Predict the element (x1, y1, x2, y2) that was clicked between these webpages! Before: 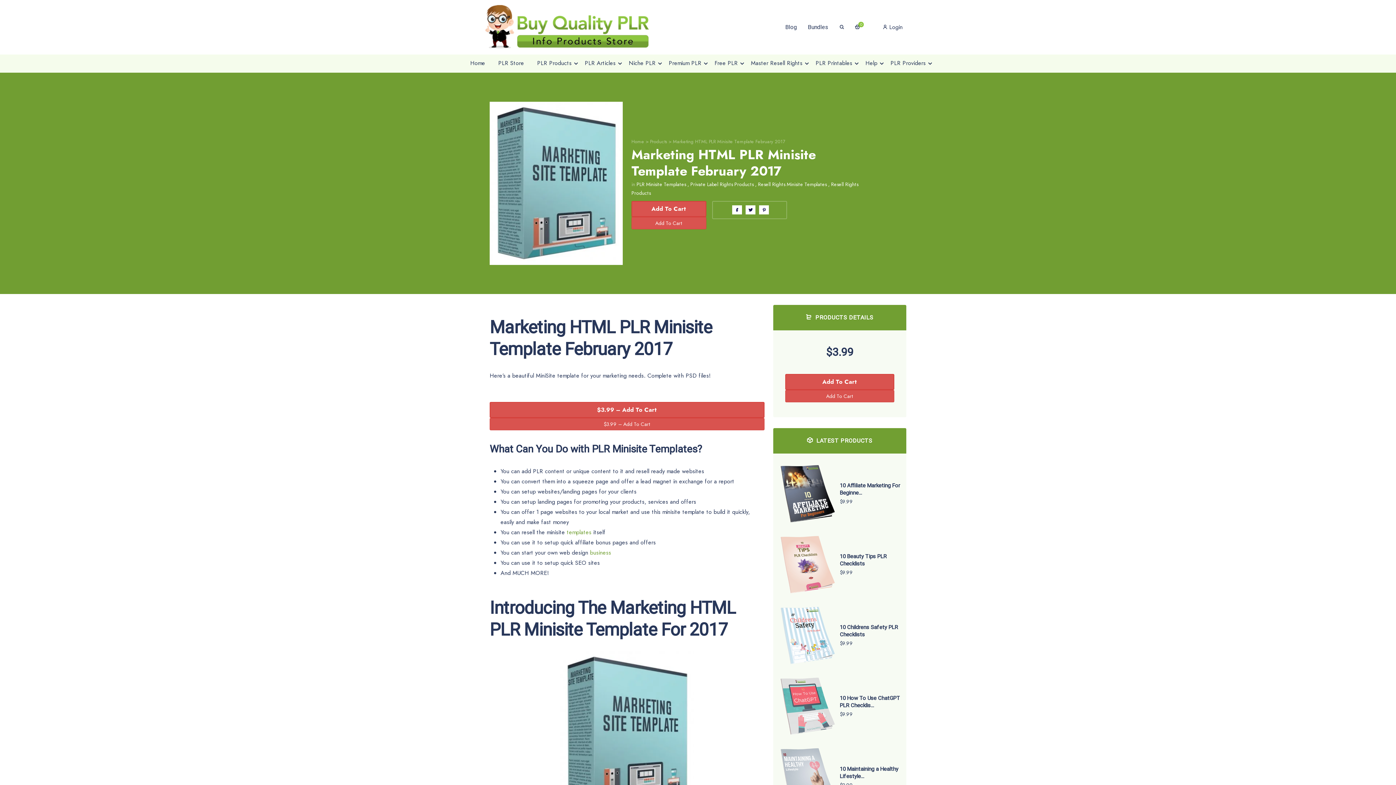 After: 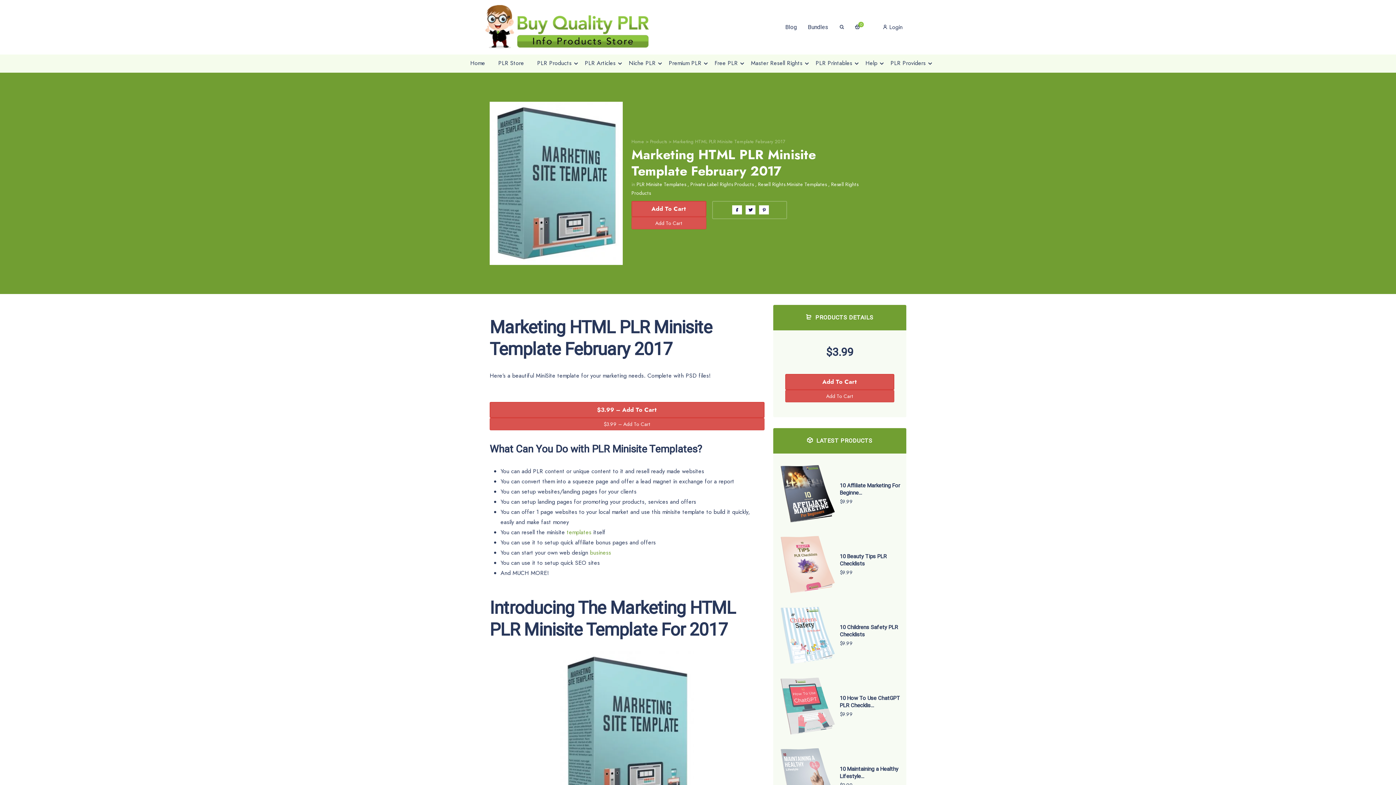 Action: label: Add To Cart bbox: (785, 374, 894, 390)